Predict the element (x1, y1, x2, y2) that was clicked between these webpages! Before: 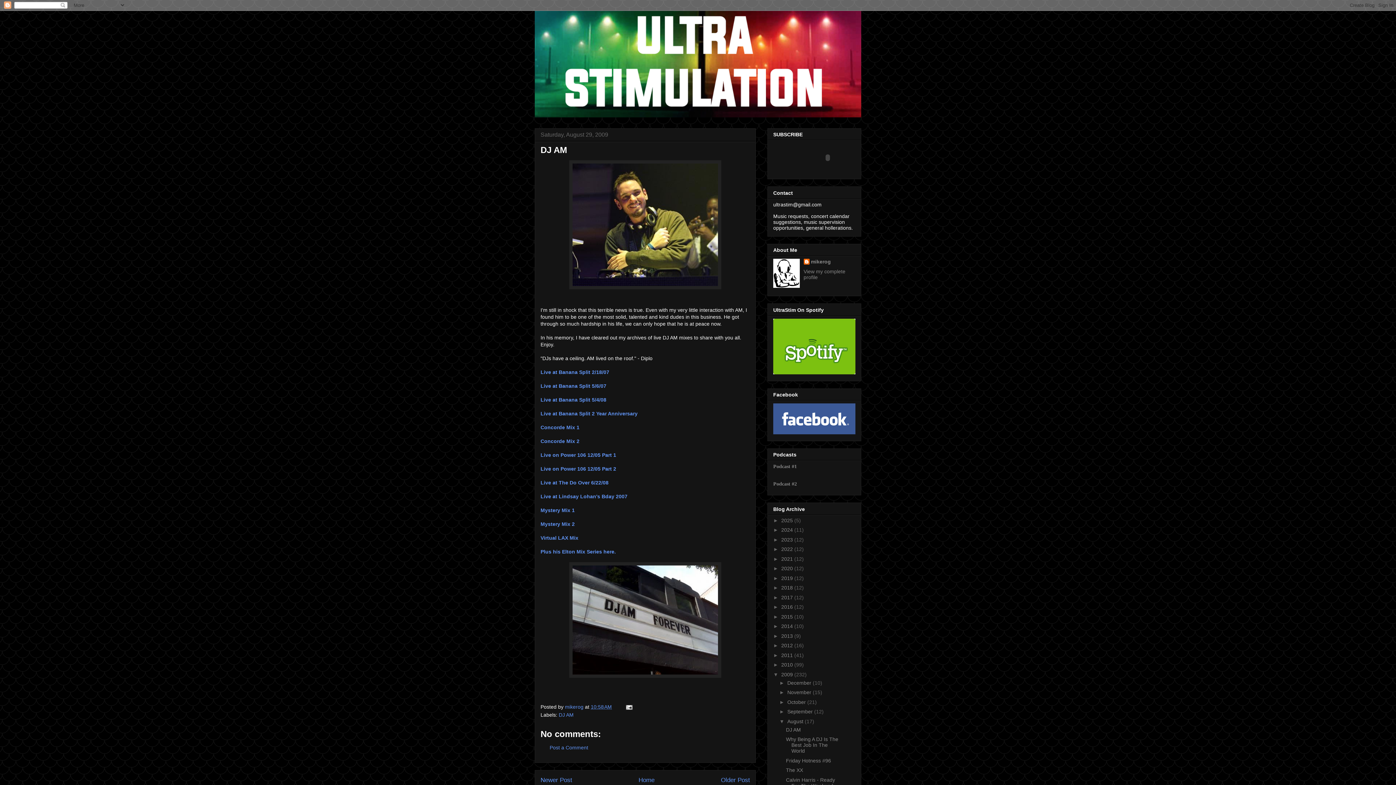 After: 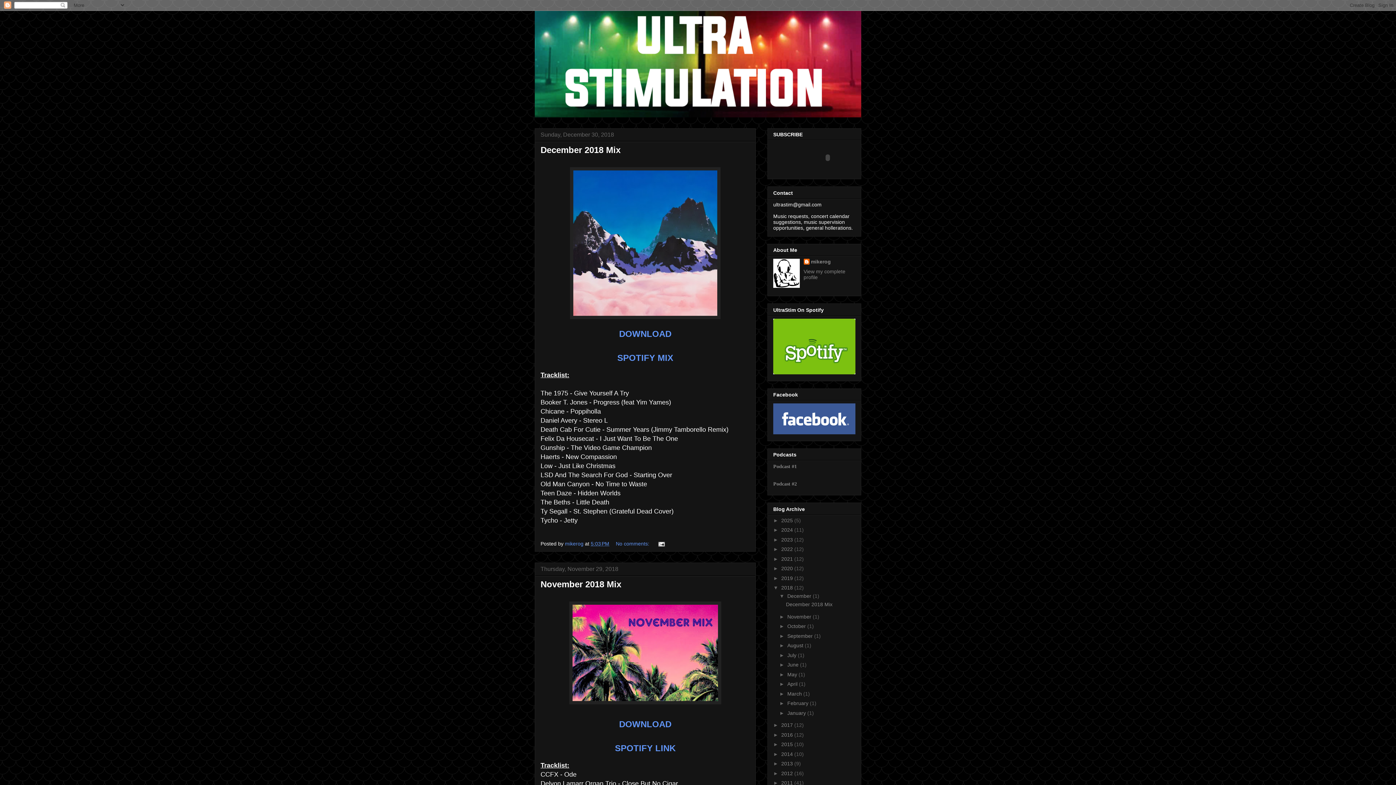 Action: bbox: (781, 585, 794, 590) label: 2018 